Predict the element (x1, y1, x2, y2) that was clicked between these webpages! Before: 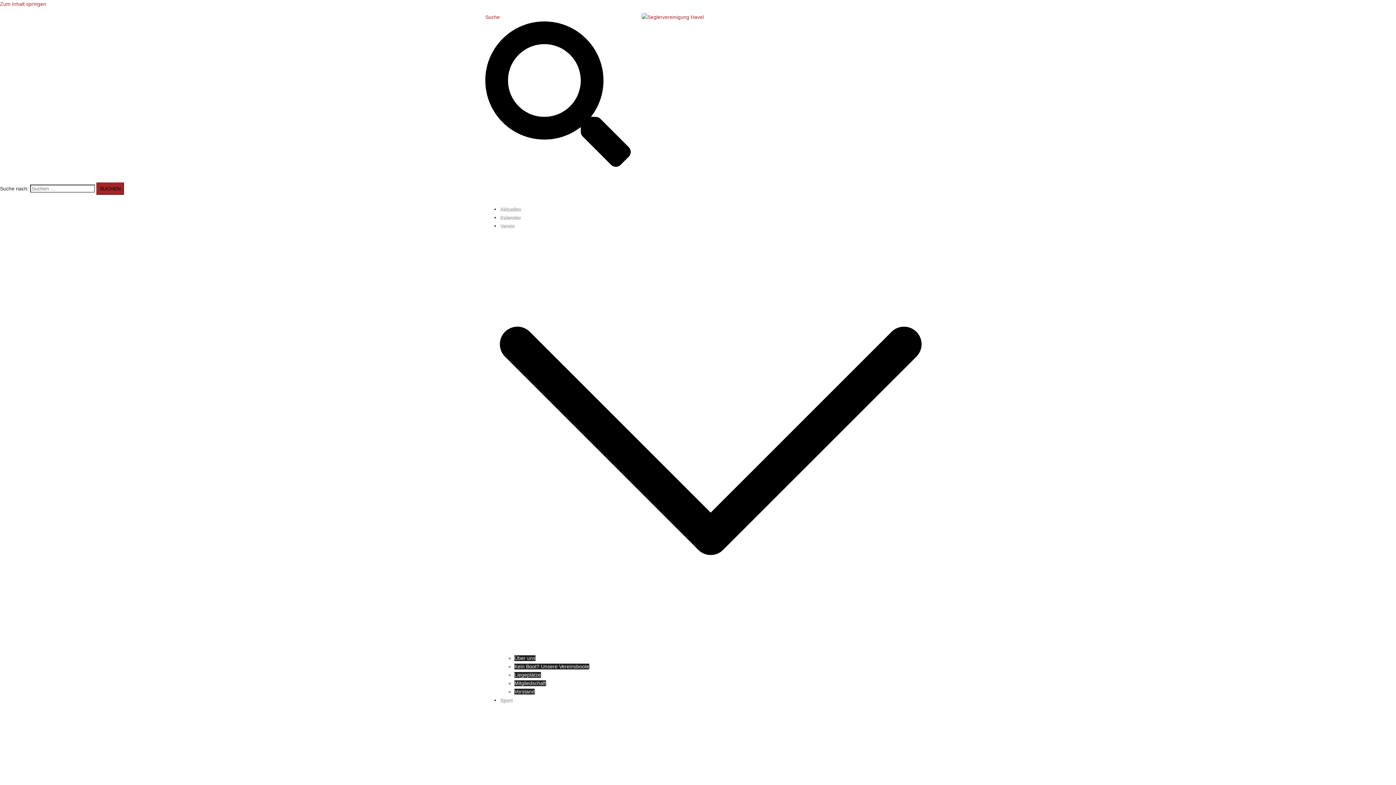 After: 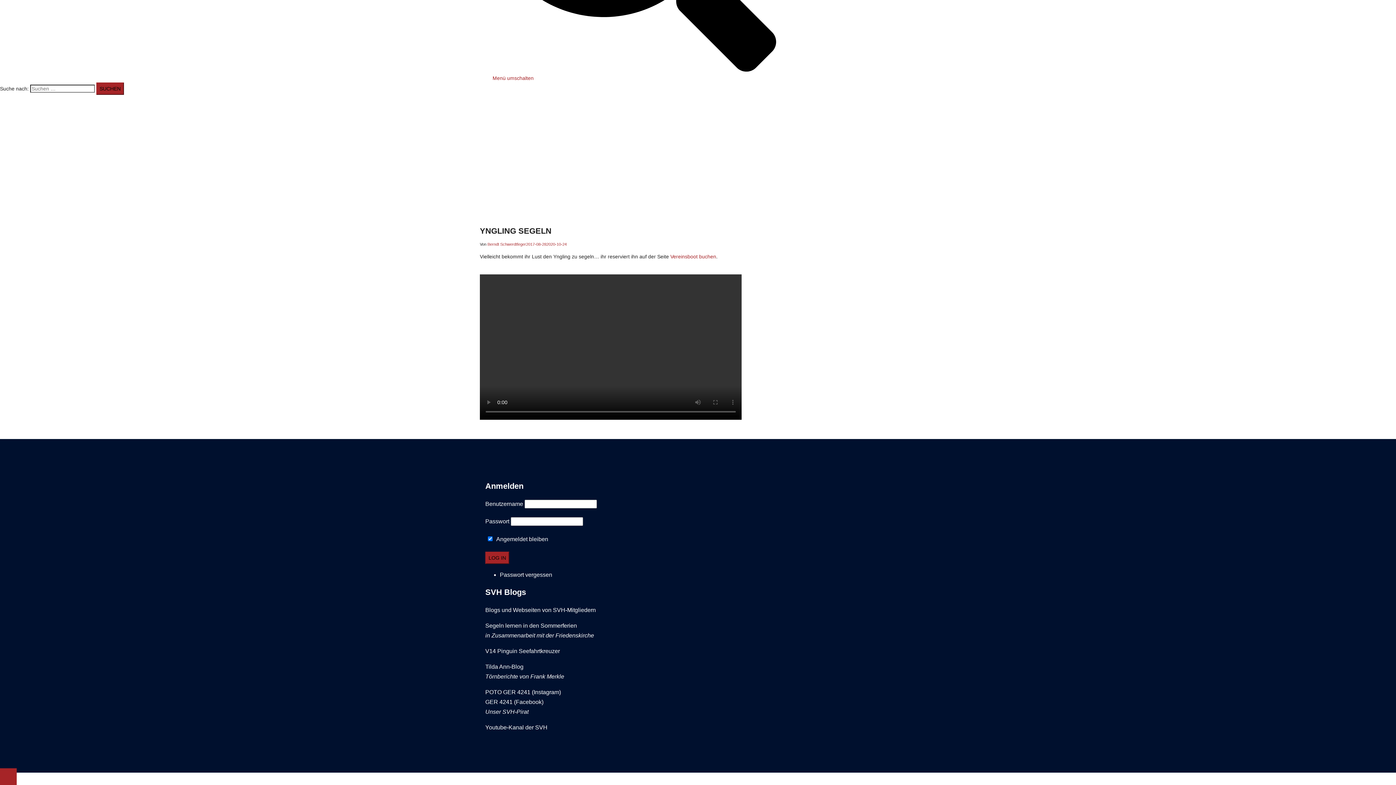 Action: bbox: (0, 1, 46, 6) label: Zum Inhalt springen